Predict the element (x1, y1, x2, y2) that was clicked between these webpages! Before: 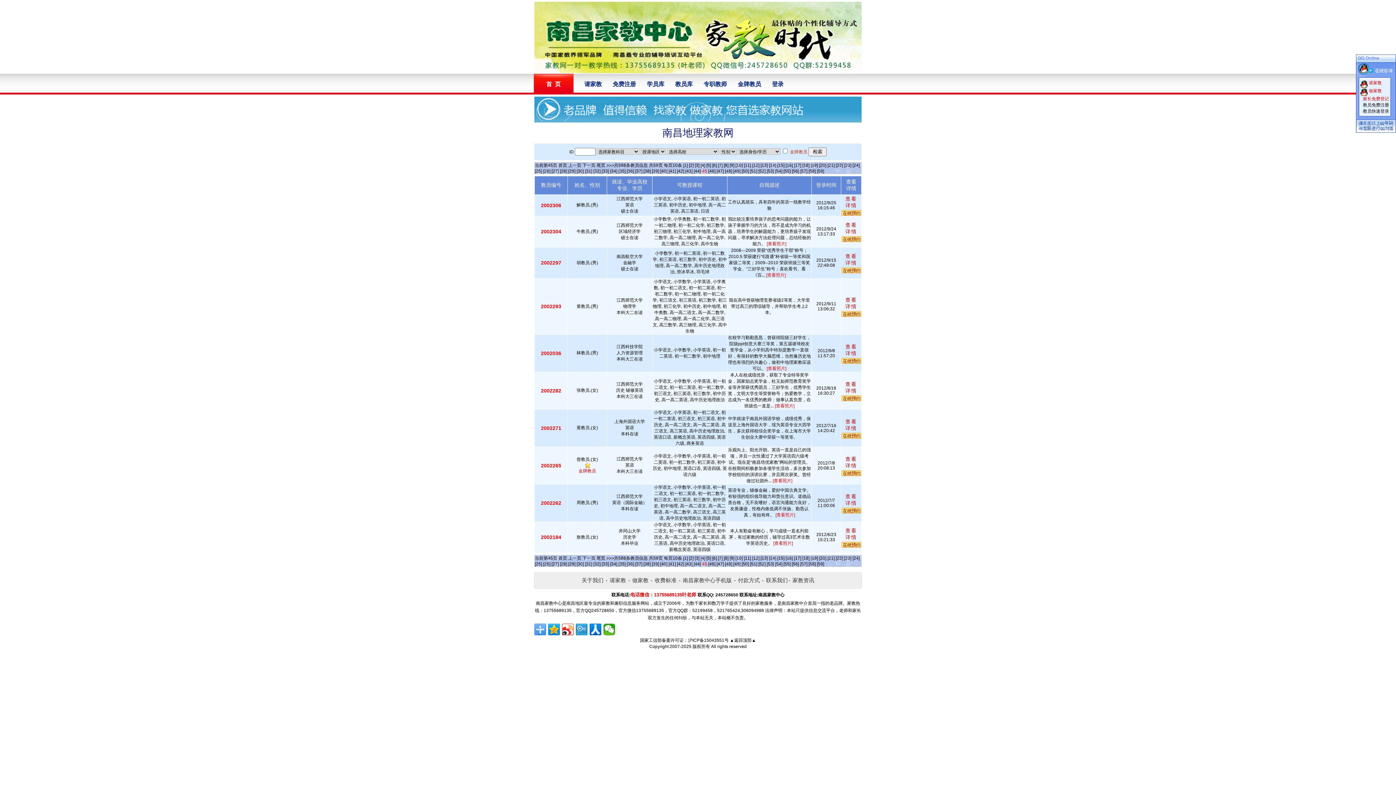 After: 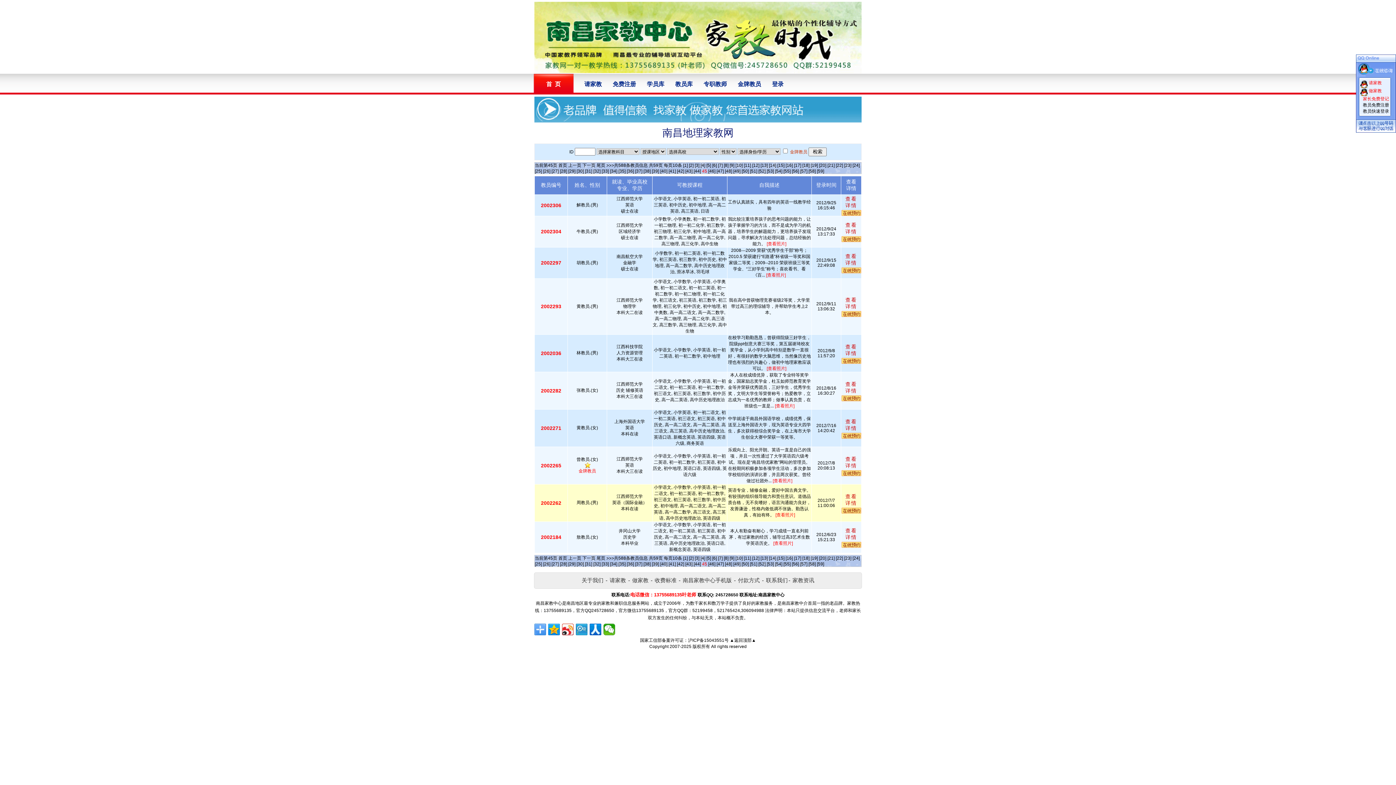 Action: bbox: (841, 509, 861, 514)